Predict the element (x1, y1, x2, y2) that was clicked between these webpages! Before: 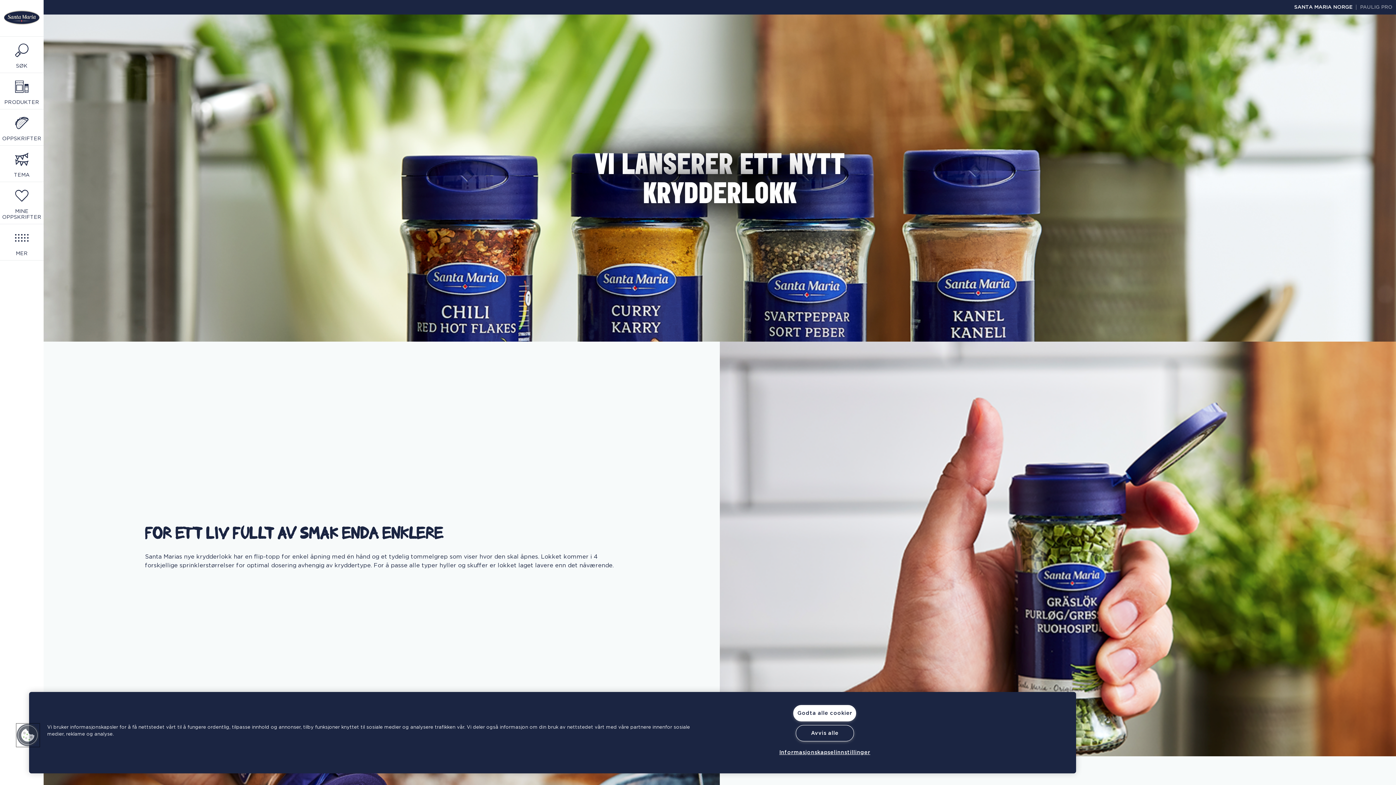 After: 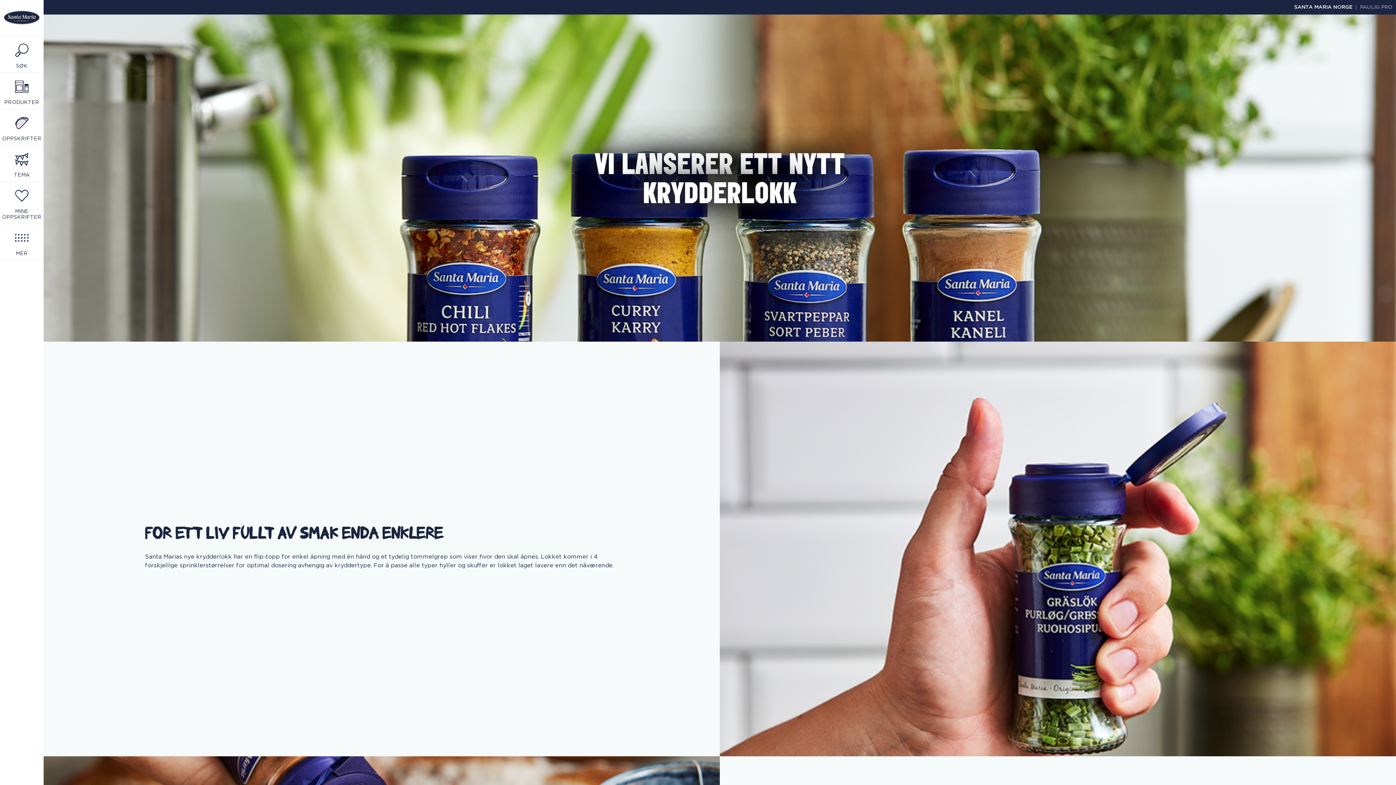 Action: bbox: (793, 705, 856, 721) label: Godta alle cookier